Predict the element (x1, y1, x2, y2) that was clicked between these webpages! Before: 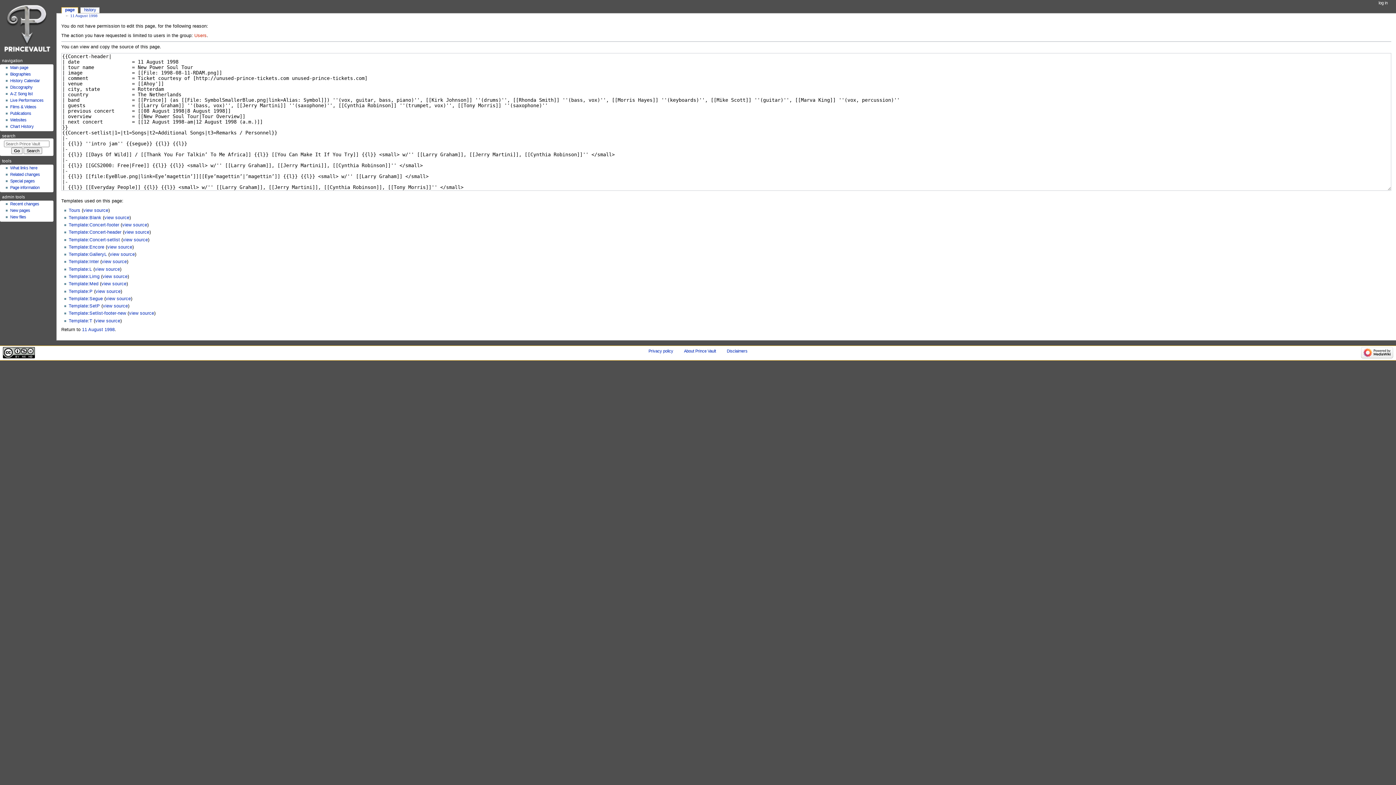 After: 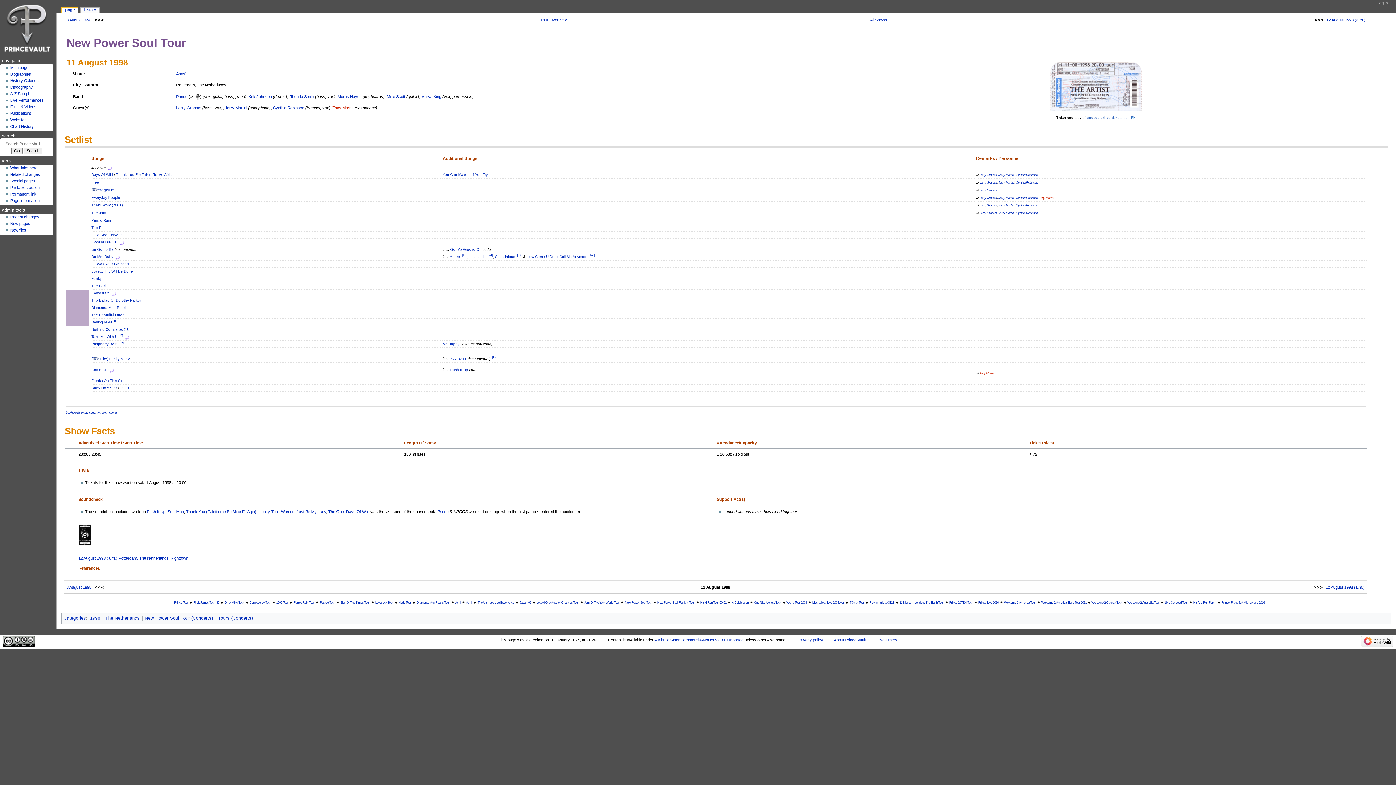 Action: label: page bbox: (61, 7, 77, 13)